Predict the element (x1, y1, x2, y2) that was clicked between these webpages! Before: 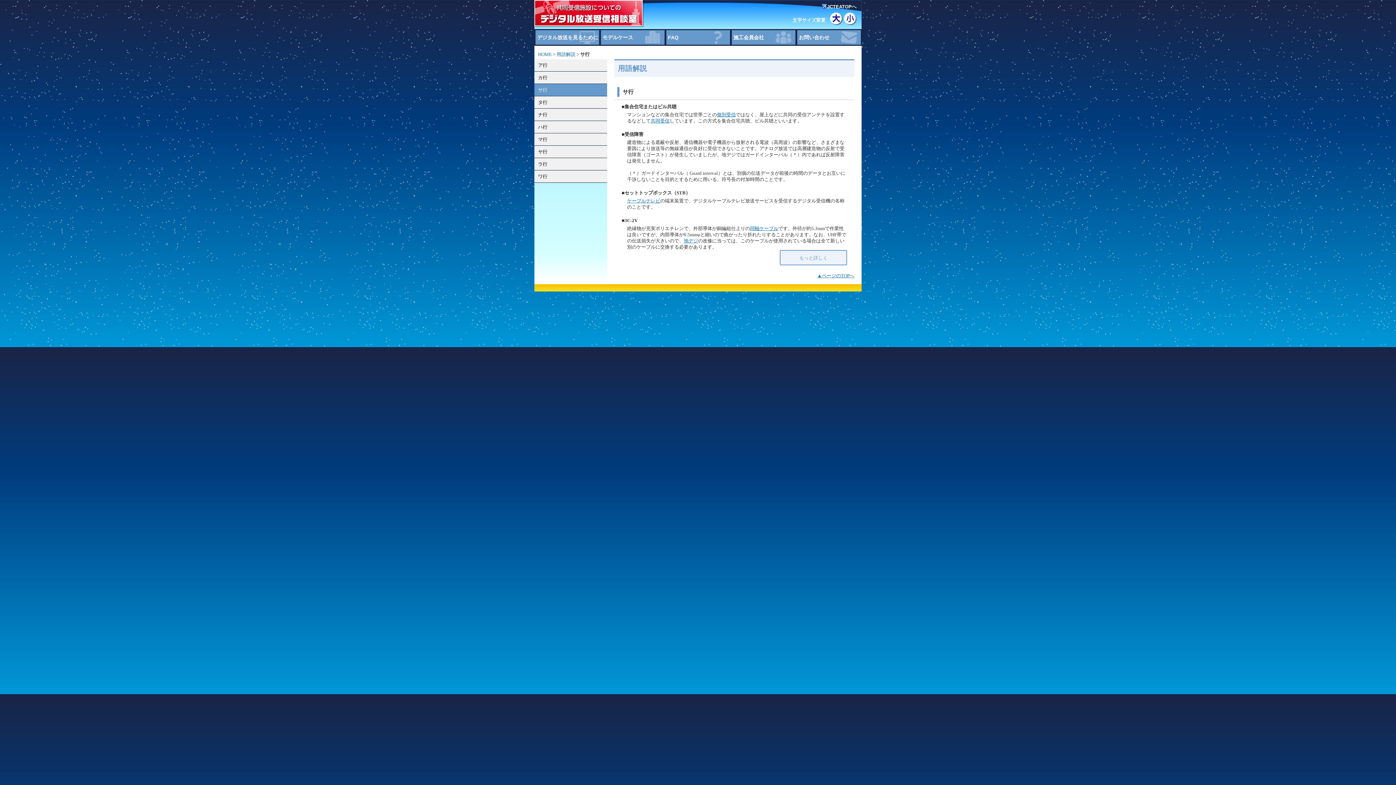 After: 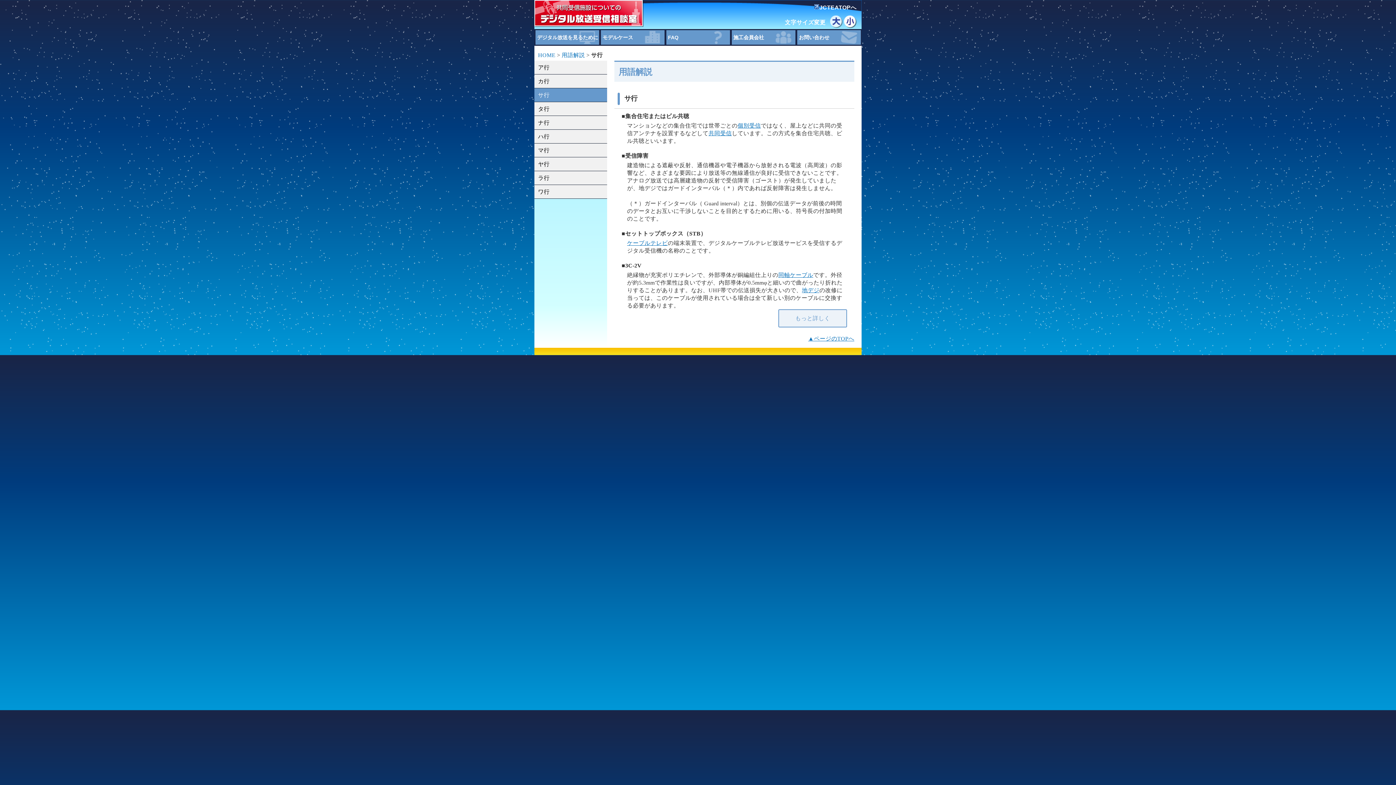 Action: bbox: (830, 12, 842, 25)